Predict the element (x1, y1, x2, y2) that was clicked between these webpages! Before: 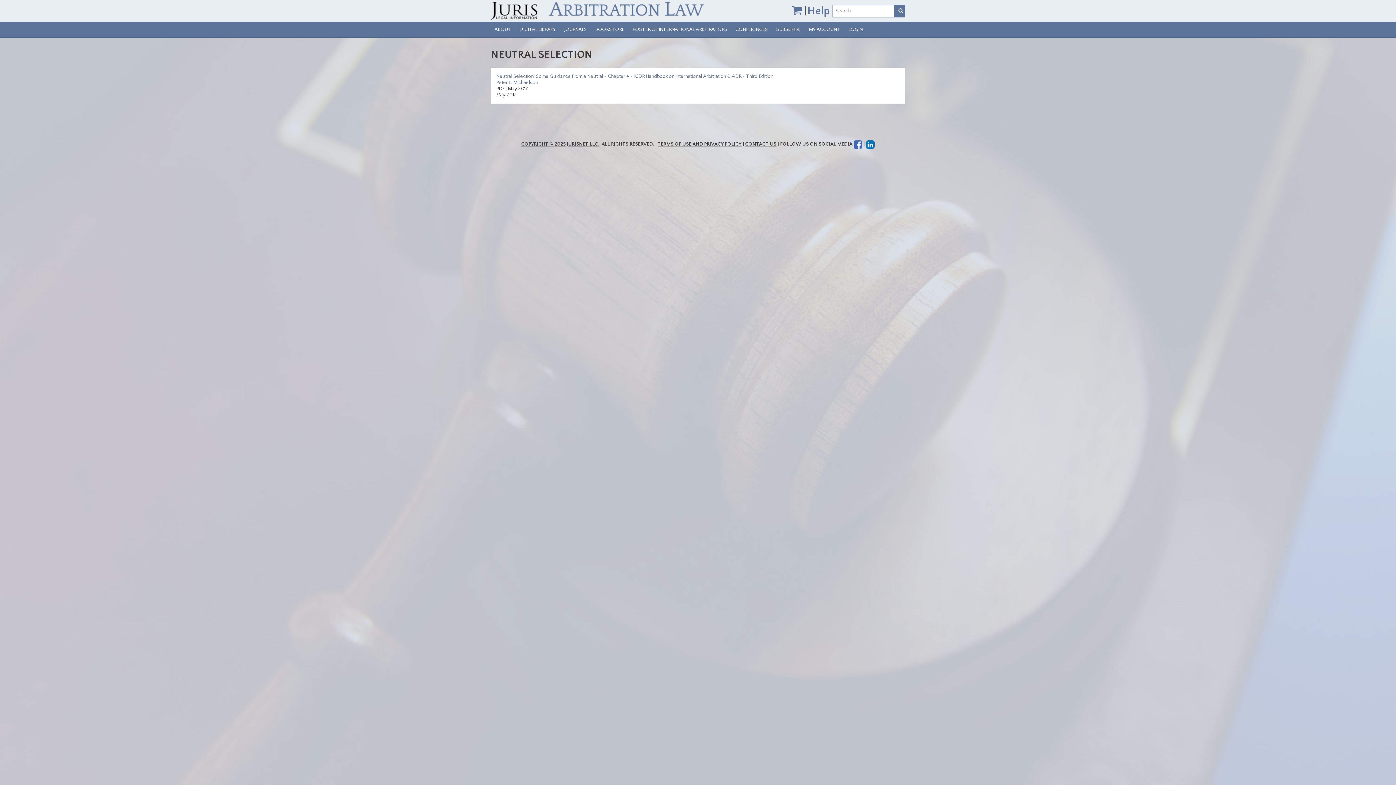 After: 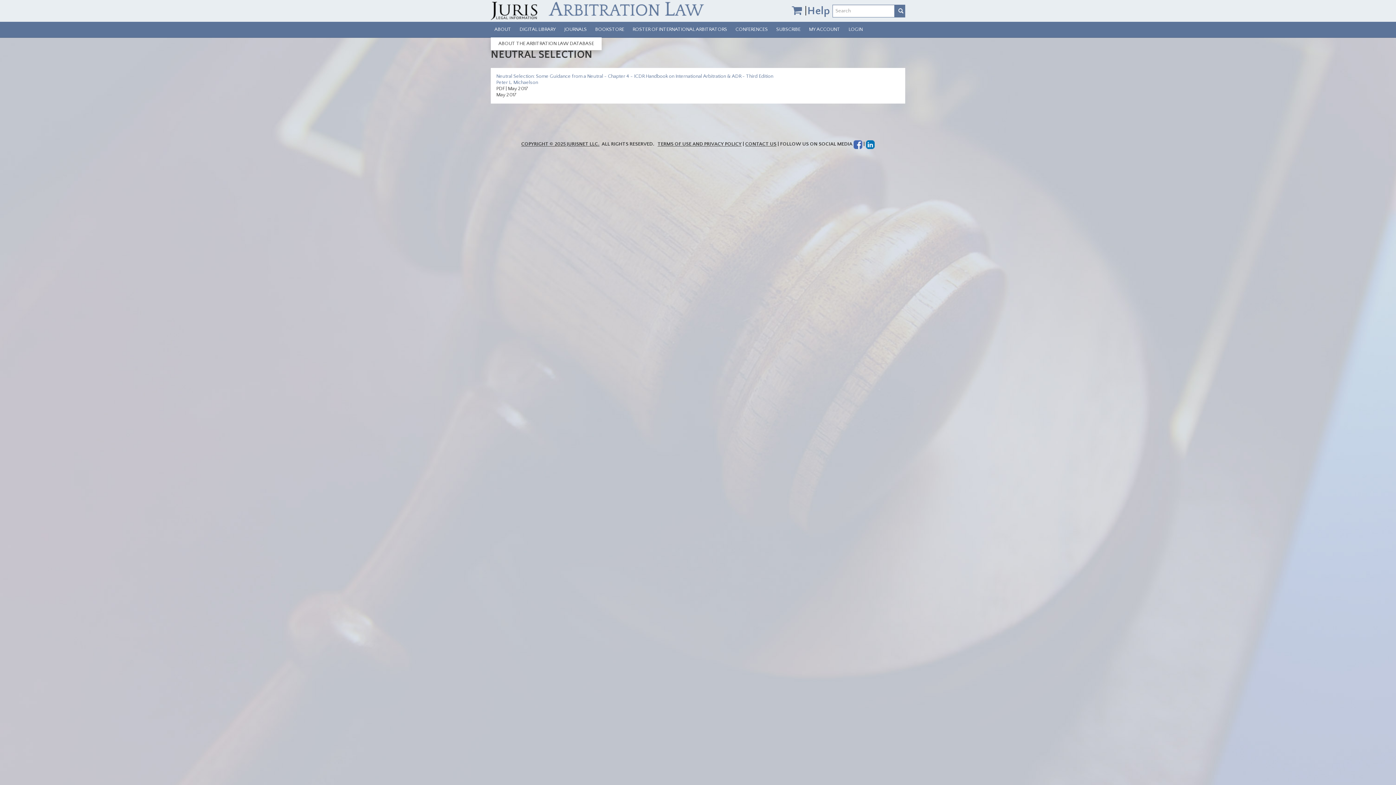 Action: bbox: (490, 21, 514, 37) label: ABOUT